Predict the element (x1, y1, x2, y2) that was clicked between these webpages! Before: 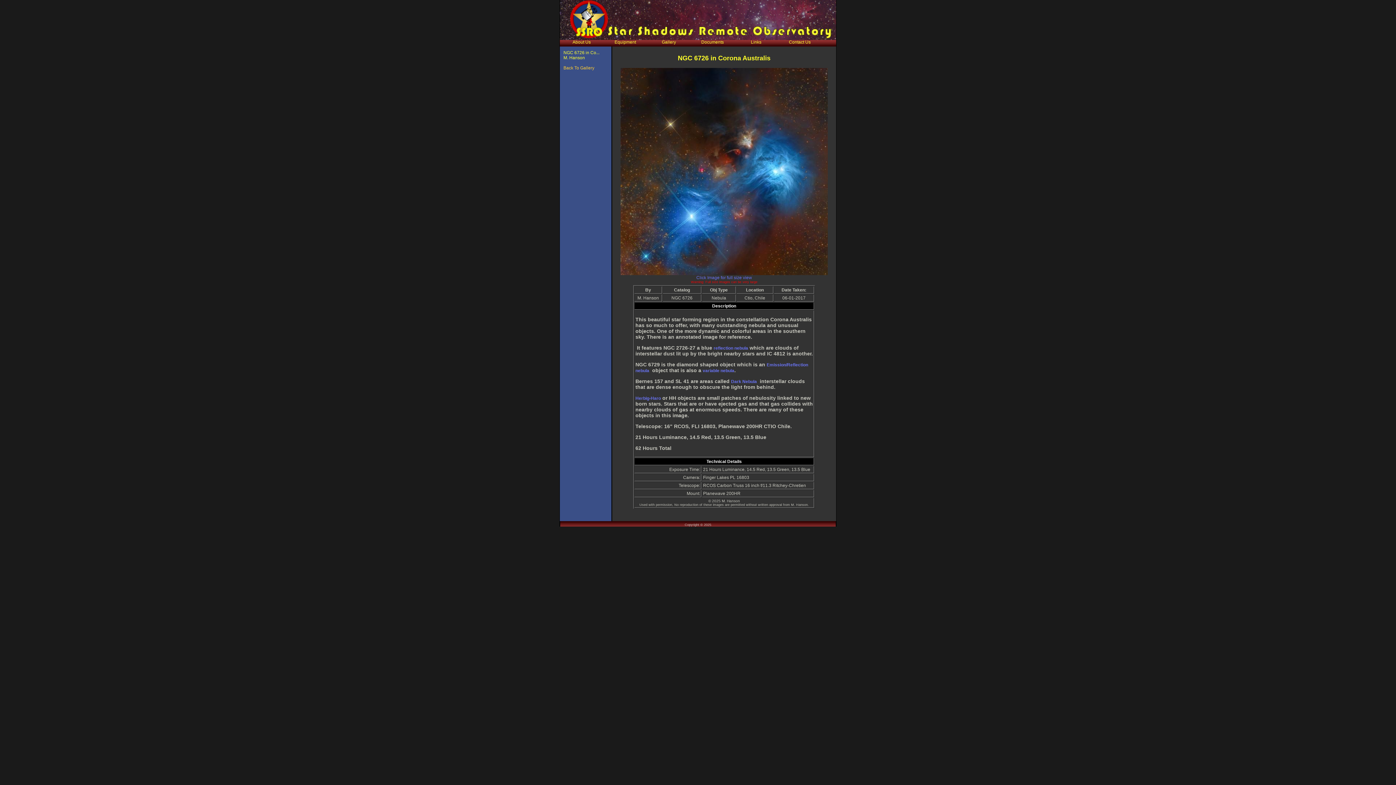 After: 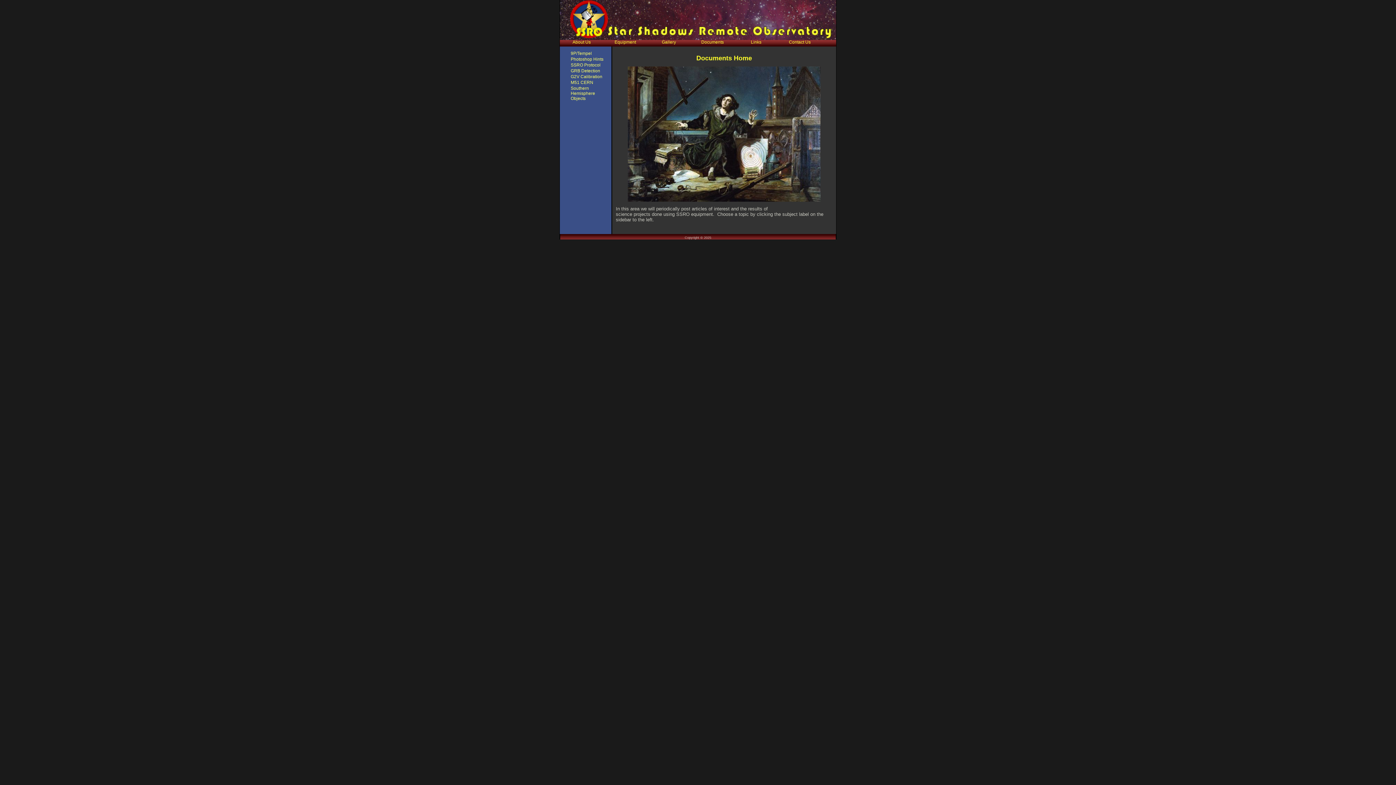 Action: bbox: (701, 39, 724, 44) label: Documents